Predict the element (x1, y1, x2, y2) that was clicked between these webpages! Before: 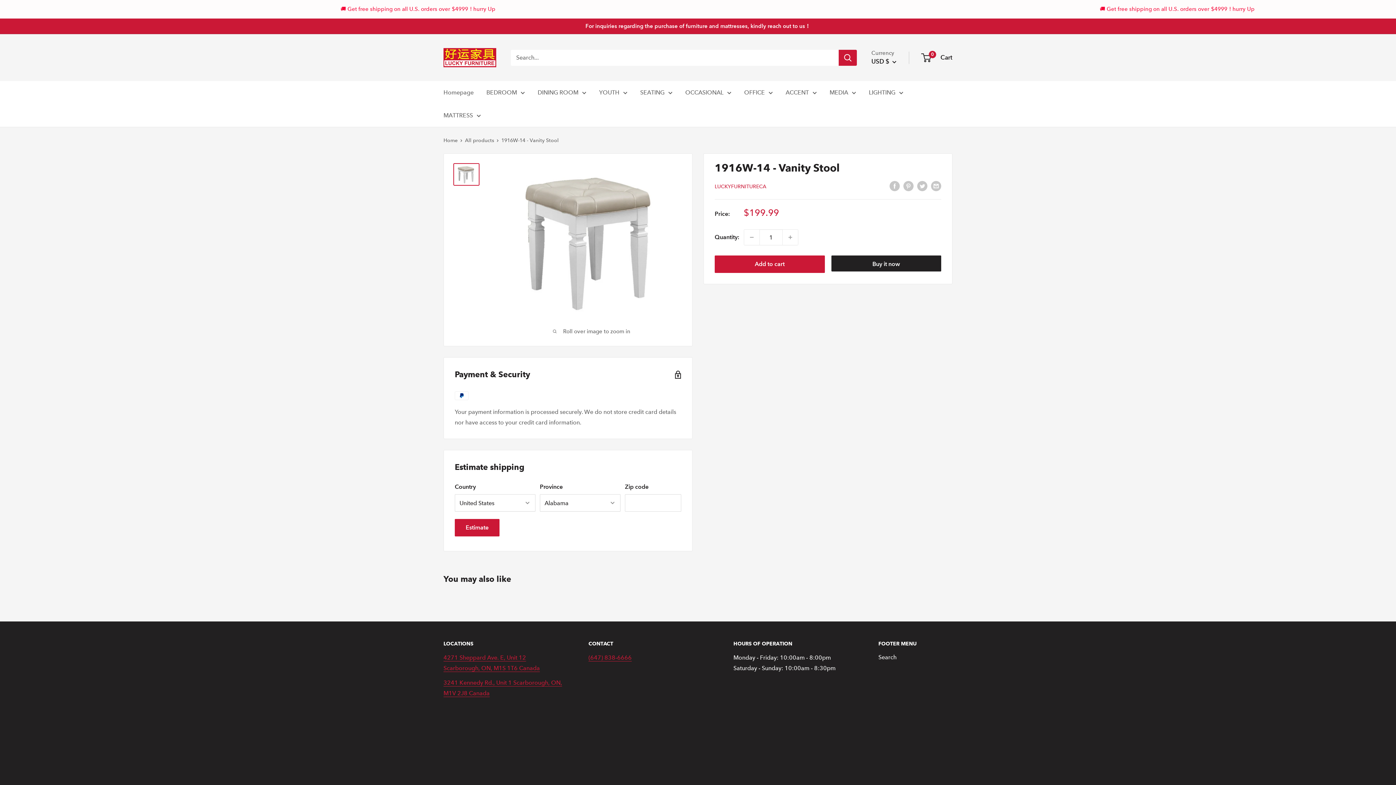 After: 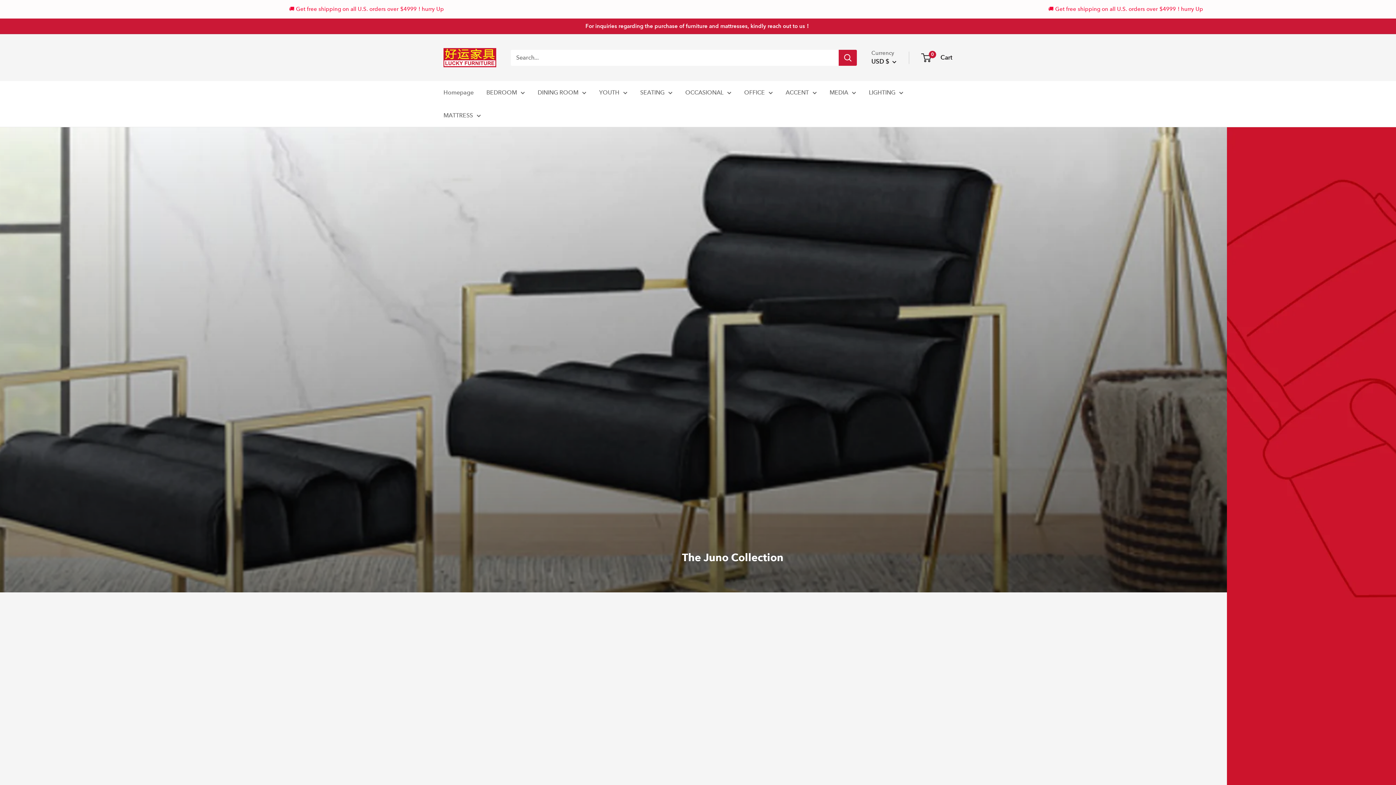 Action: label: BEDROOM bbox: (486, 87, 525, 97)